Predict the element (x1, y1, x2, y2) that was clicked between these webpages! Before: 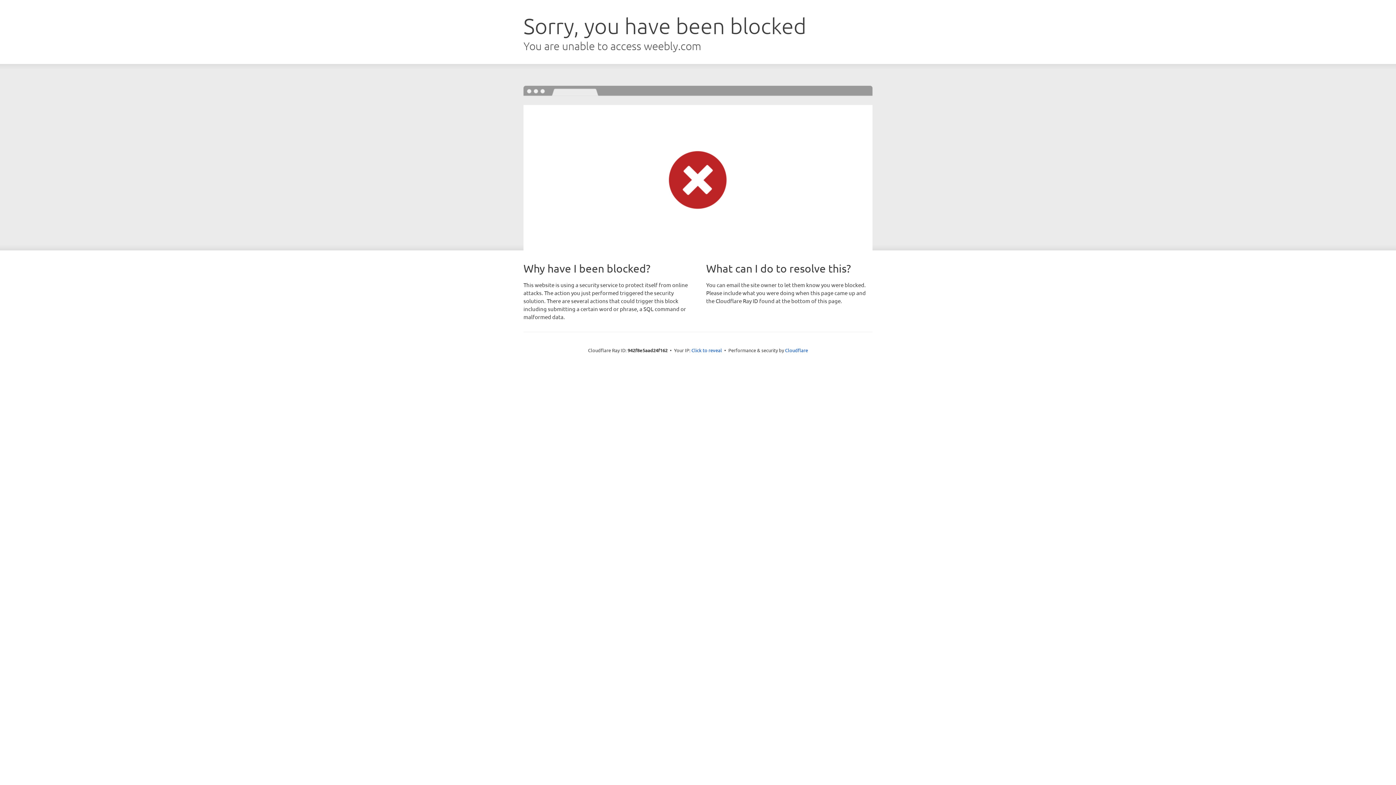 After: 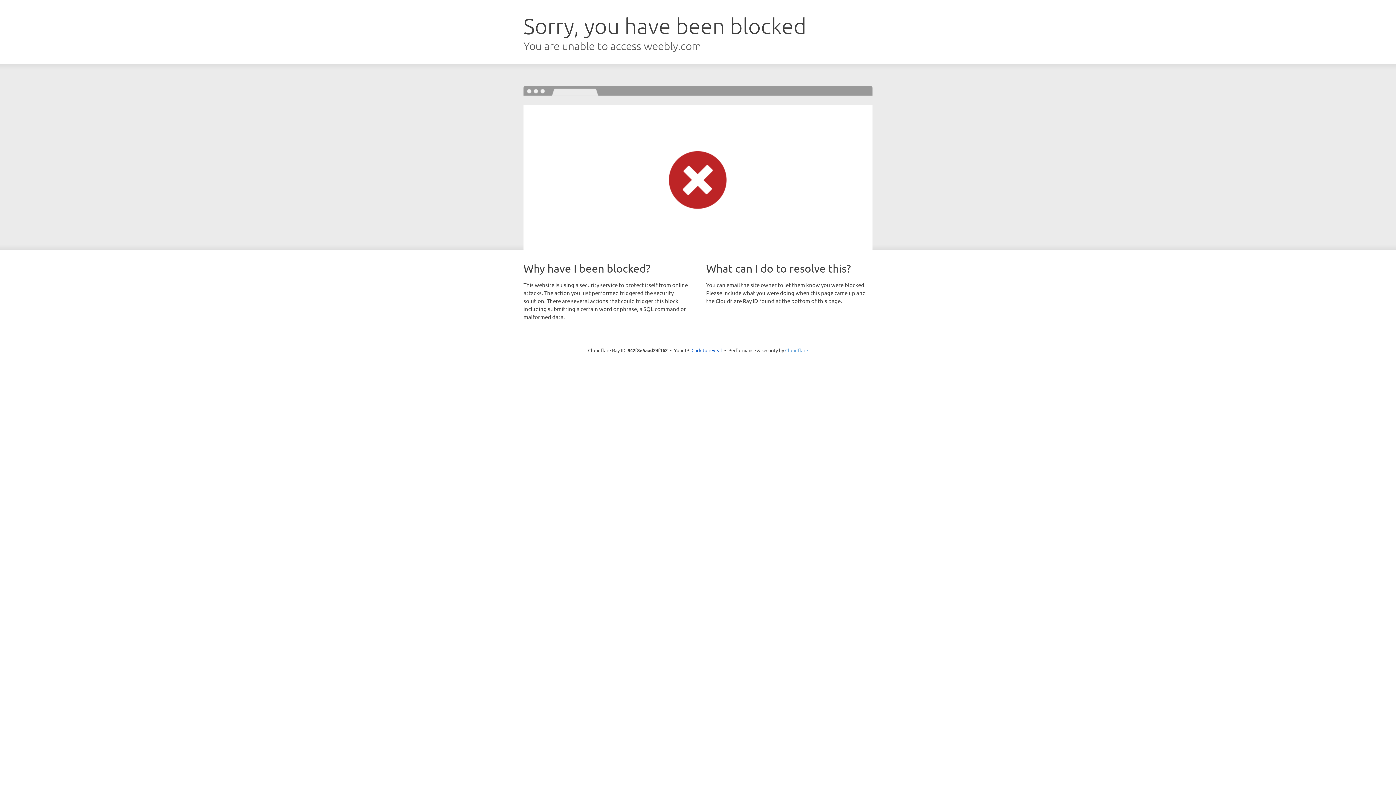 Action: label: Cloudflare bbox: (785, 347, 808, 353)